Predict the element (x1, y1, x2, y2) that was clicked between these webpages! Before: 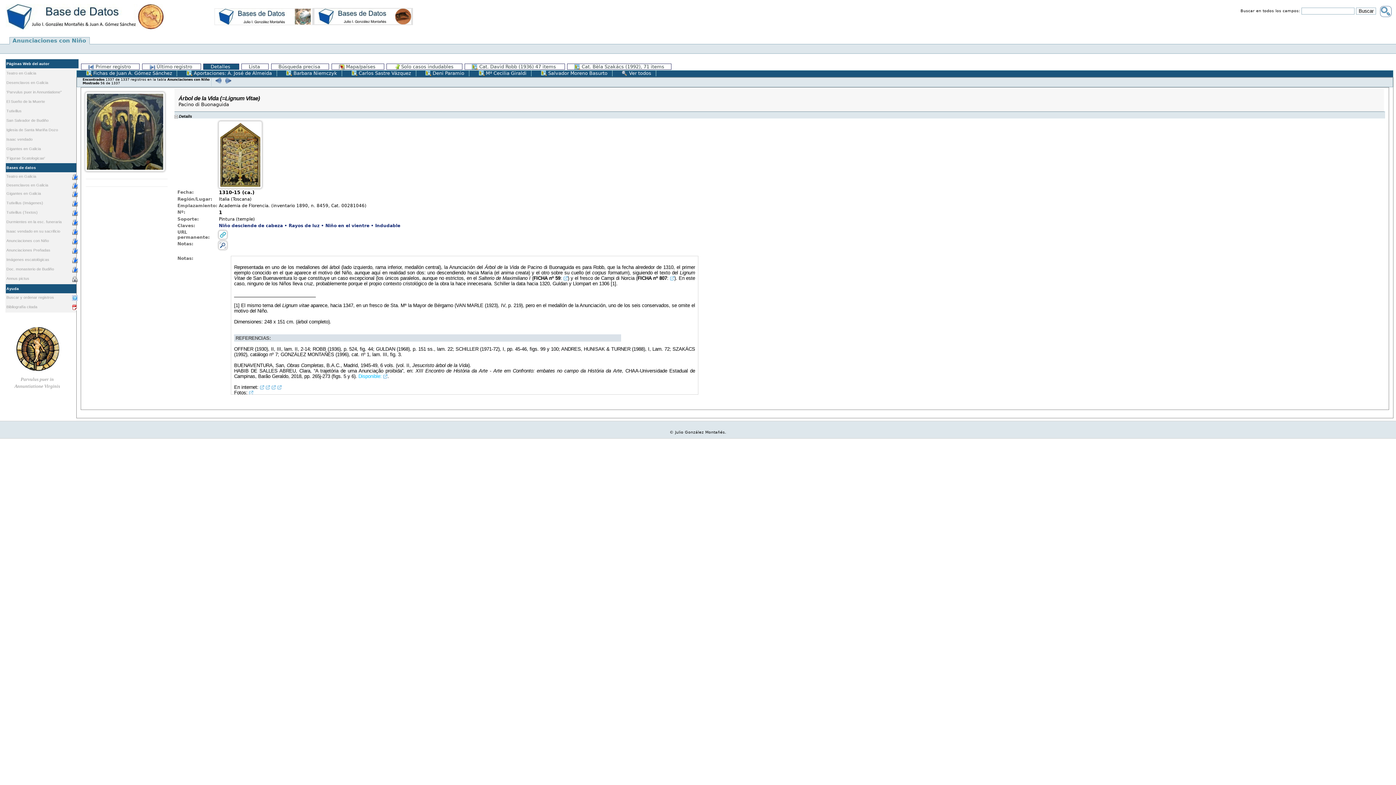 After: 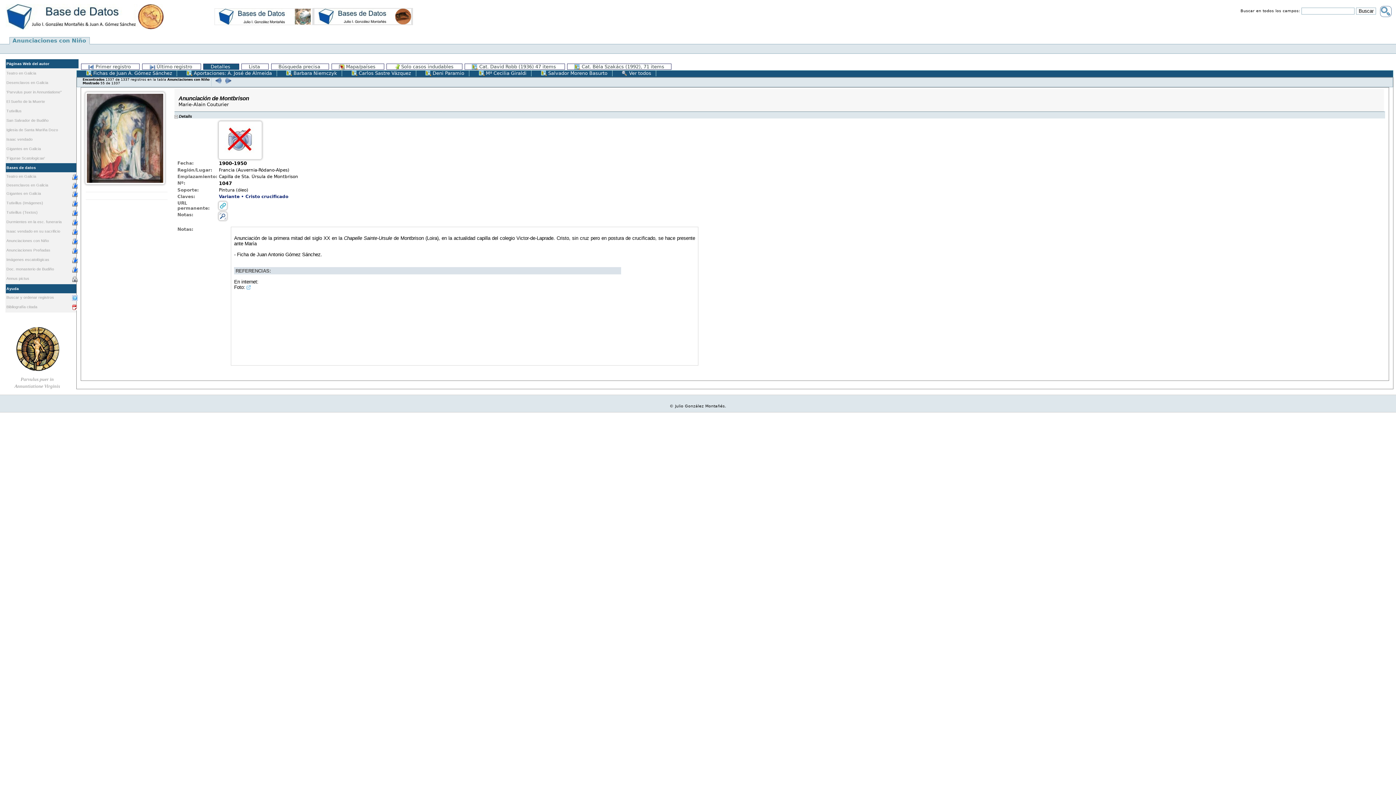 Action: bbox: (213, 77, 221, 83)